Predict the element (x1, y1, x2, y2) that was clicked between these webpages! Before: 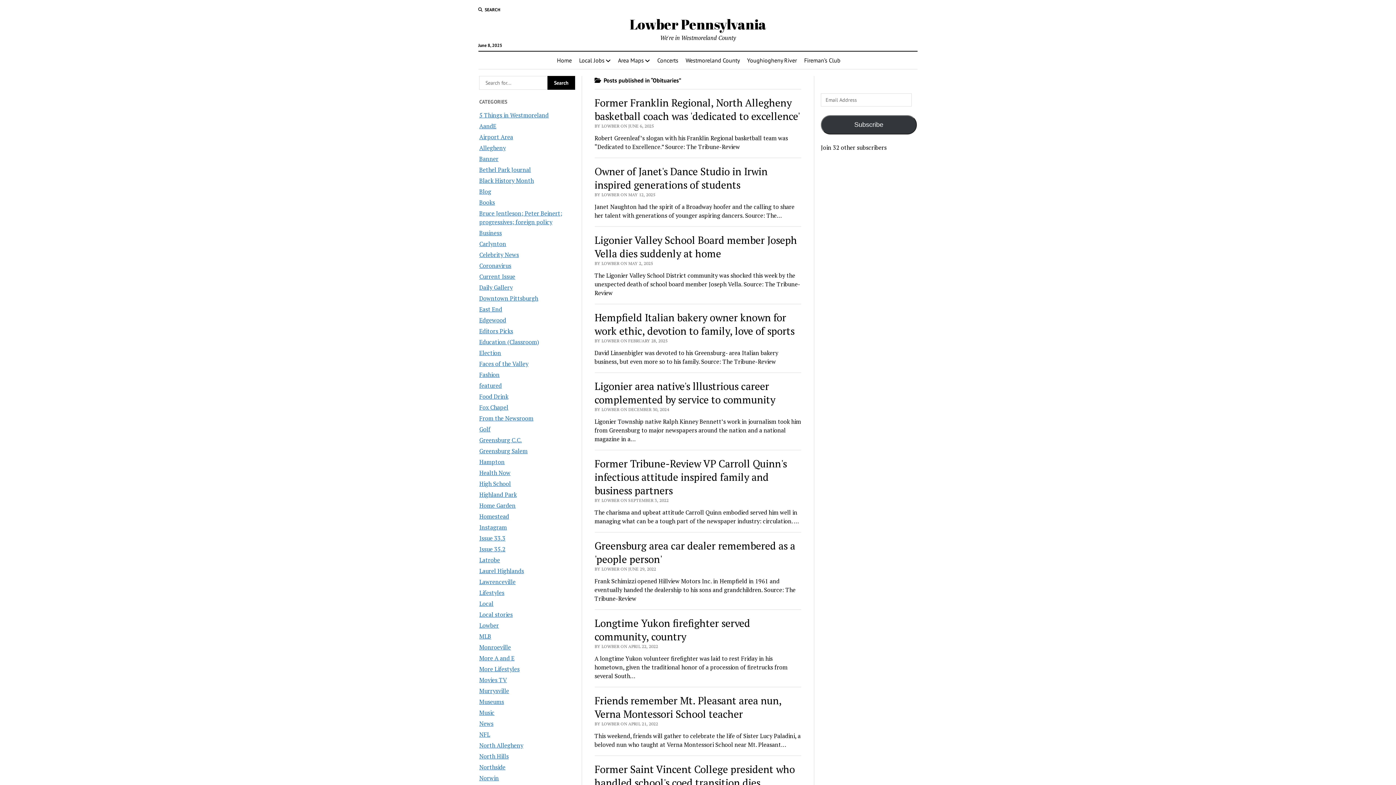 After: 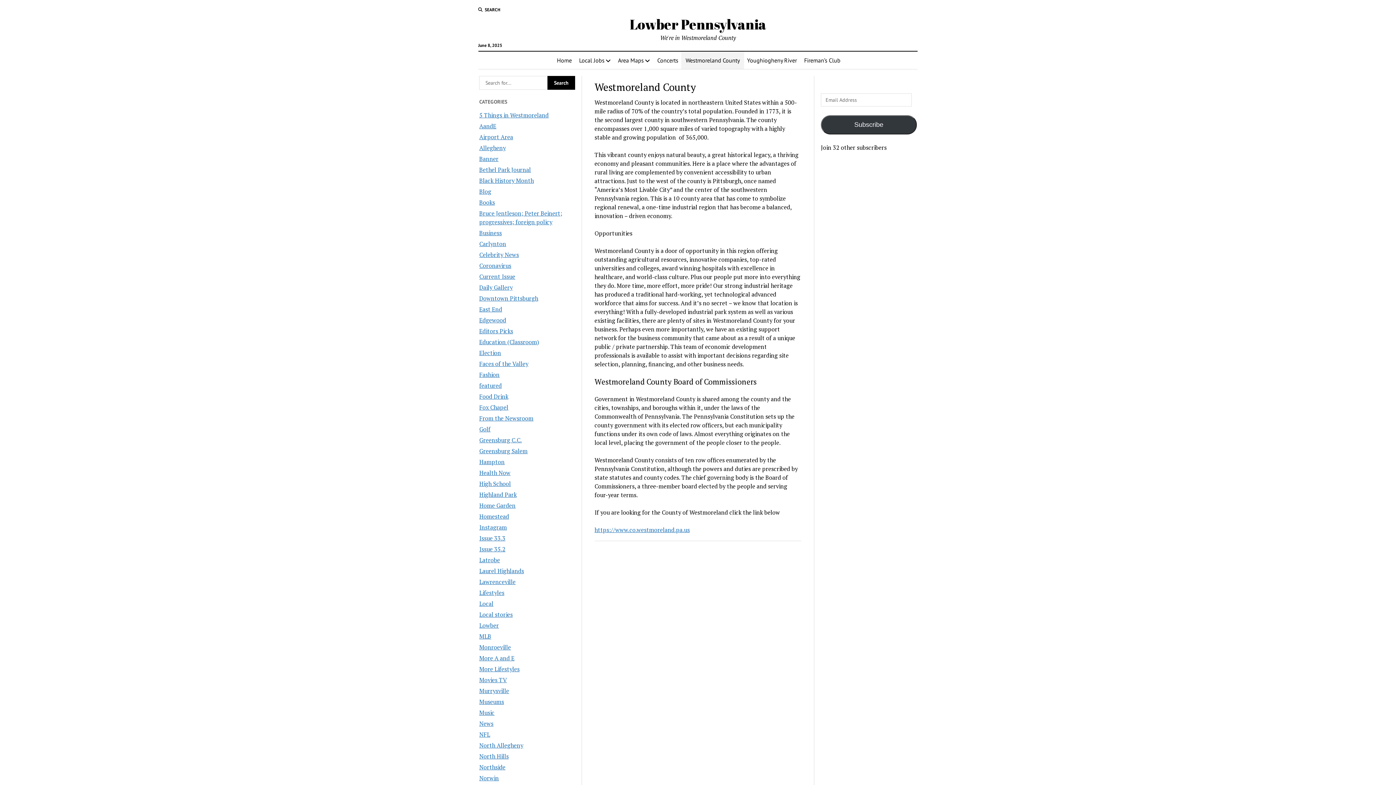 Action: label: Westmoreland County bbox: (681, 51, 744, 69)